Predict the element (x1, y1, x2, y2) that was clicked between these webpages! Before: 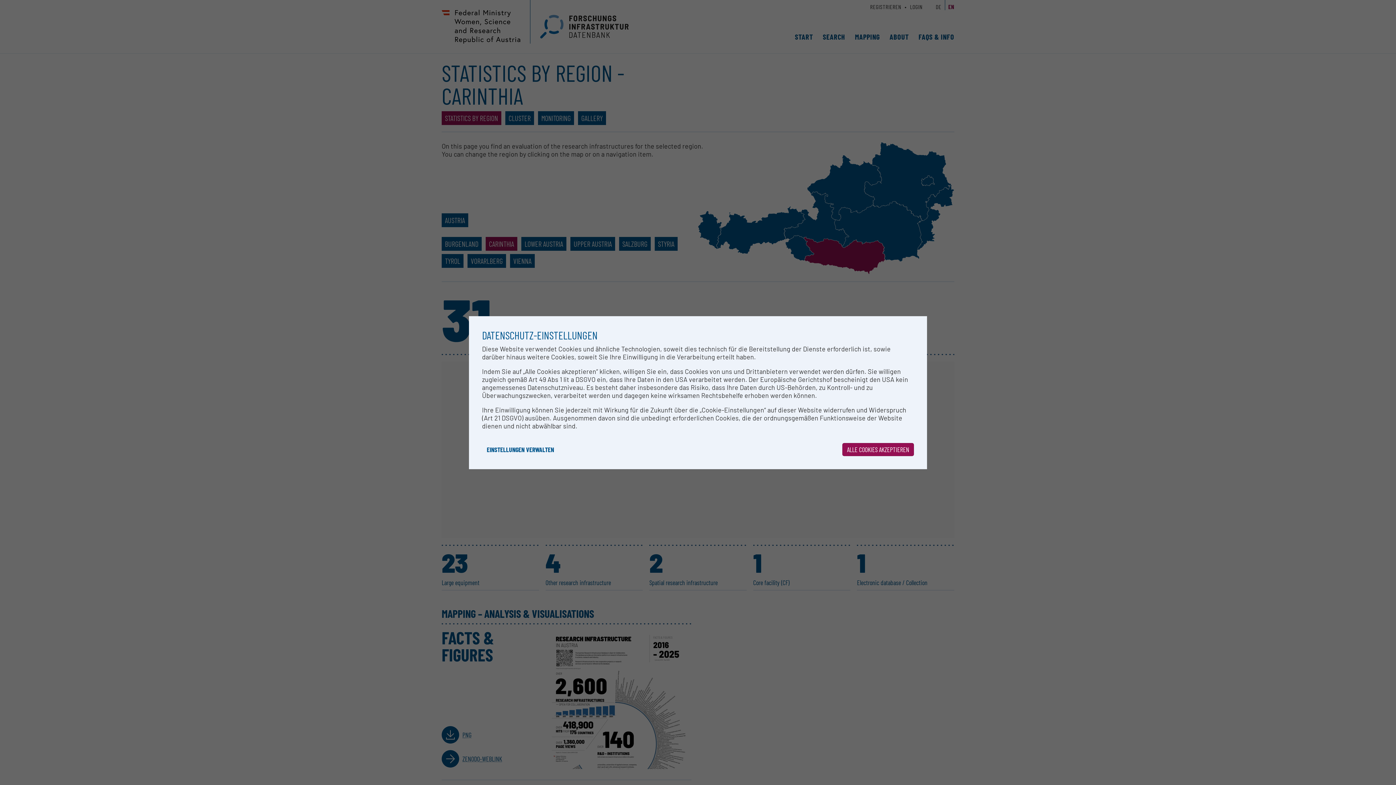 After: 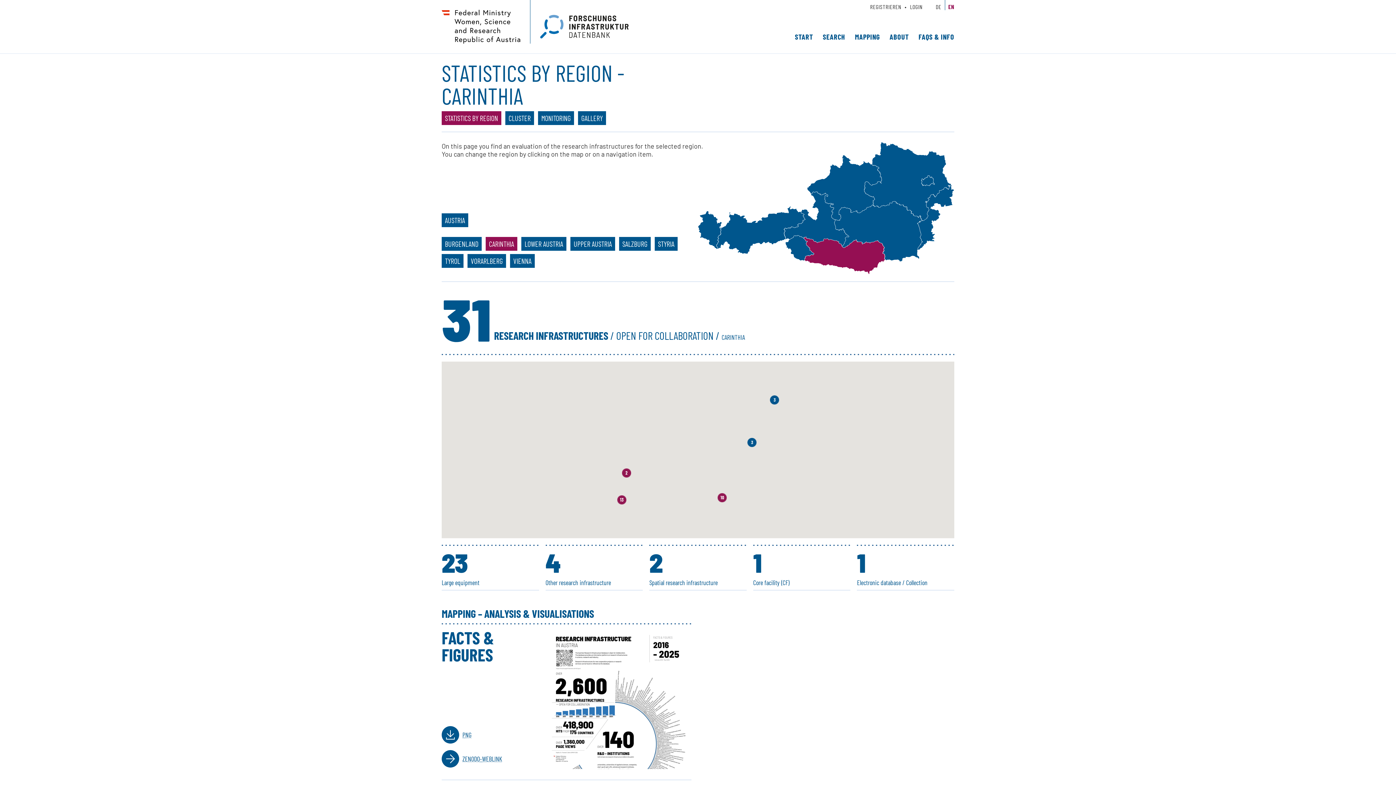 Action: label: ALLE COOKIES AKZEPTIEREN bbox: (842, 443, 914, 456)